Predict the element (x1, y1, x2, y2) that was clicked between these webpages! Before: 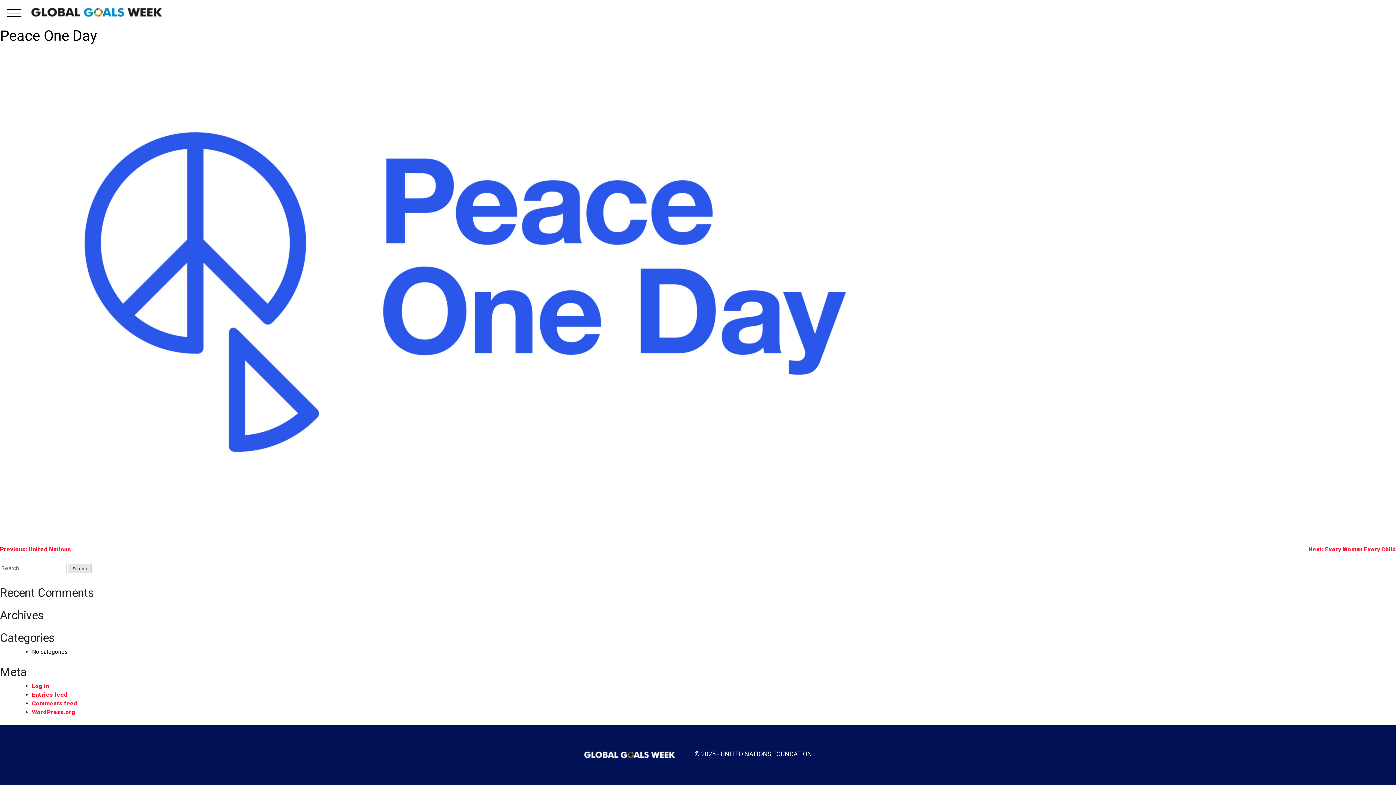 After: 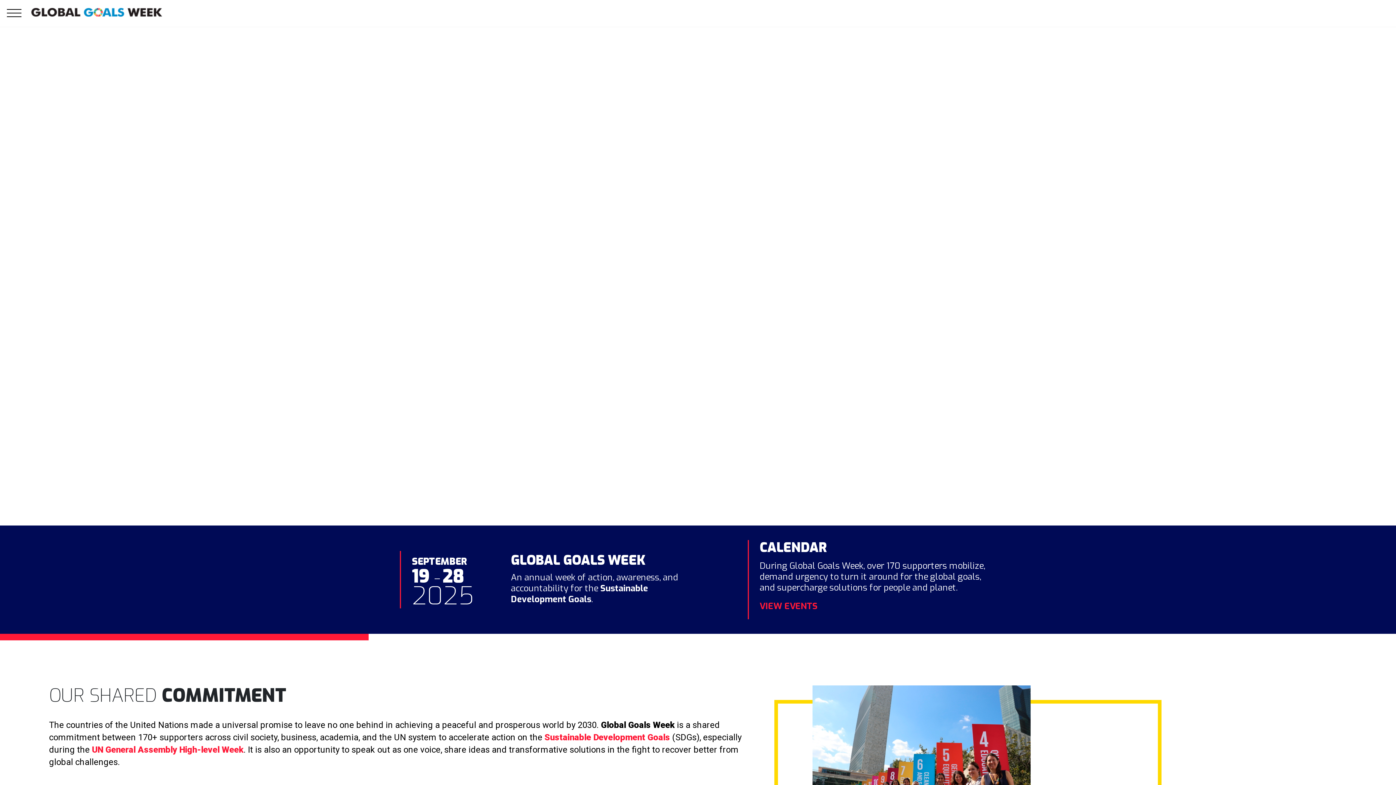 Action: bbox: (31, 8, 162, 15)